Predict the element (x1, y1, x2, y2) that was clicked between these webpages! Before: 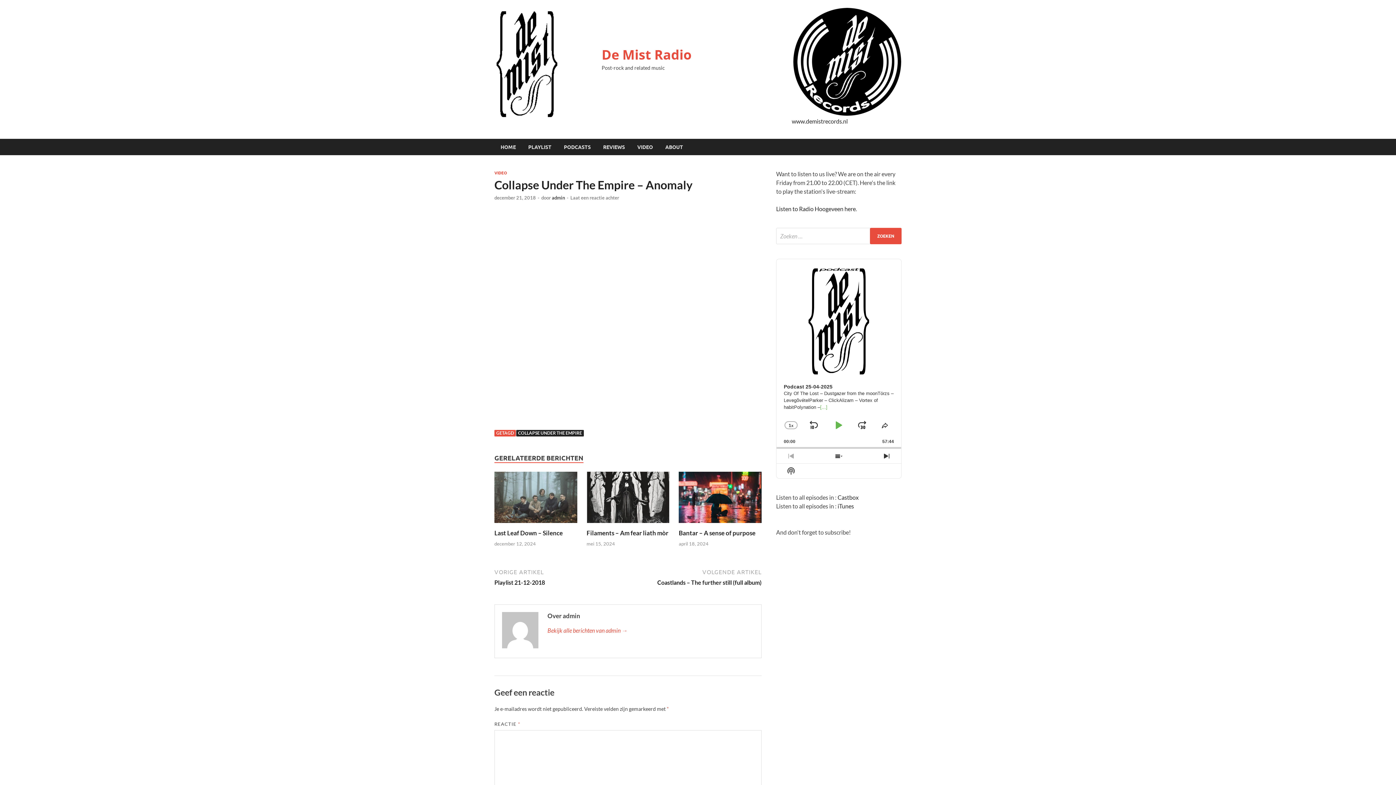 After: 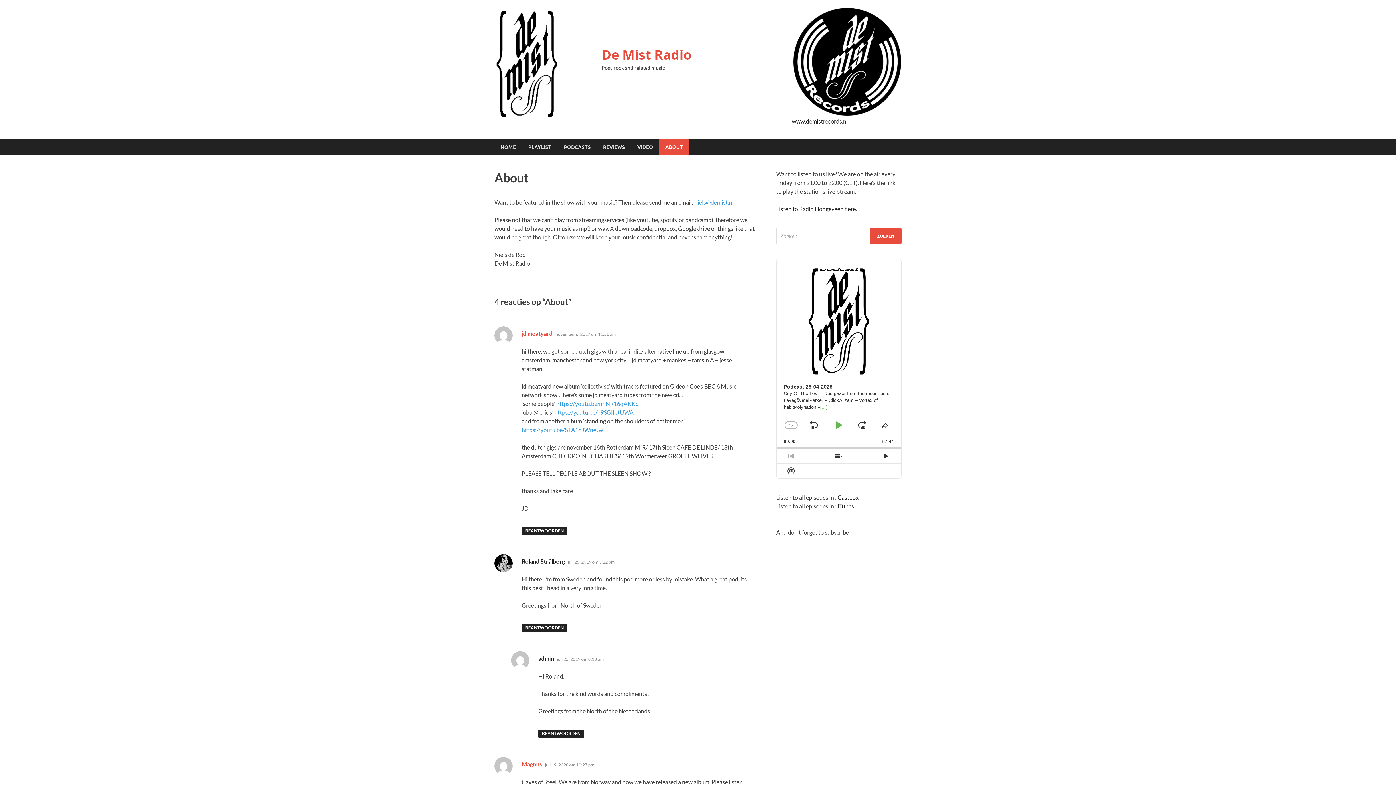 Action: label: ABOUT bbox: (659, 138, 689, 155)